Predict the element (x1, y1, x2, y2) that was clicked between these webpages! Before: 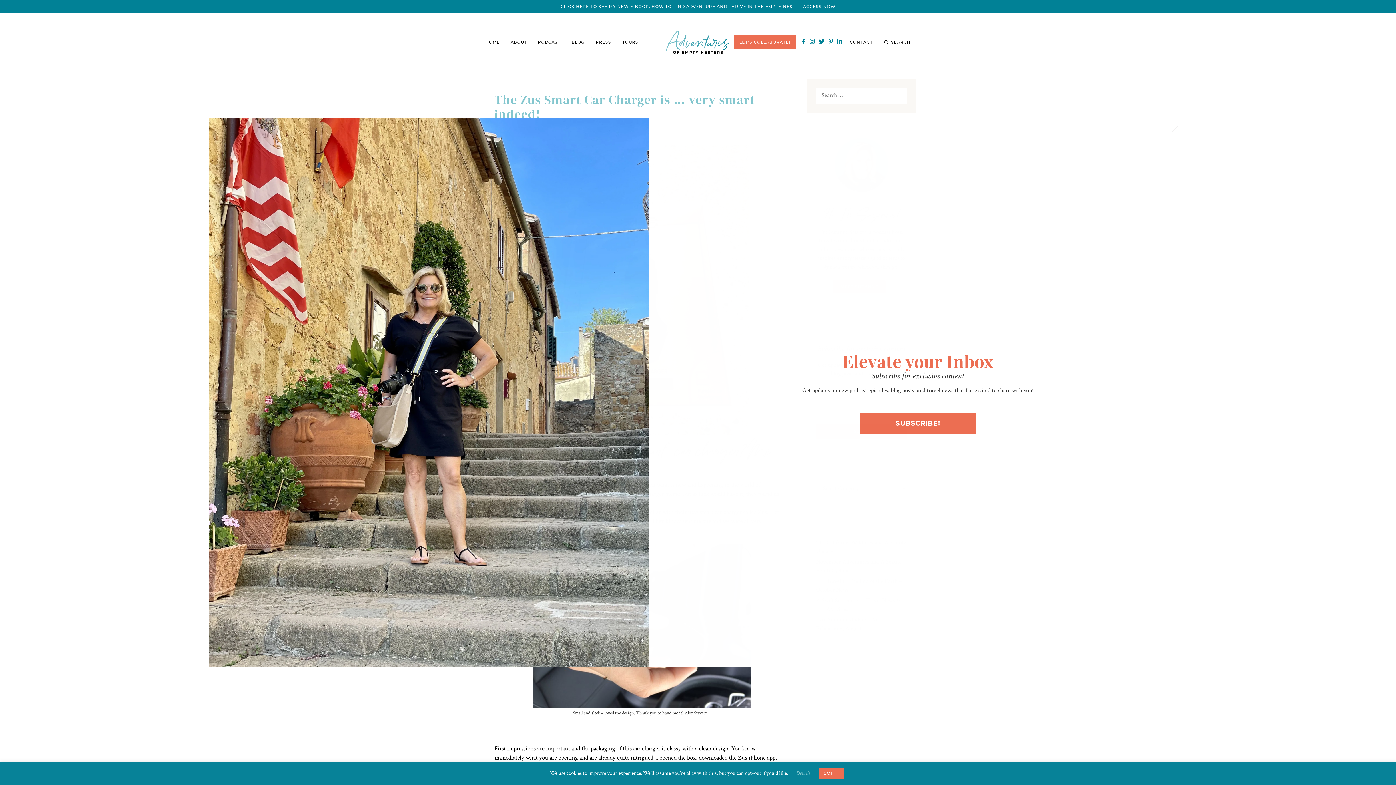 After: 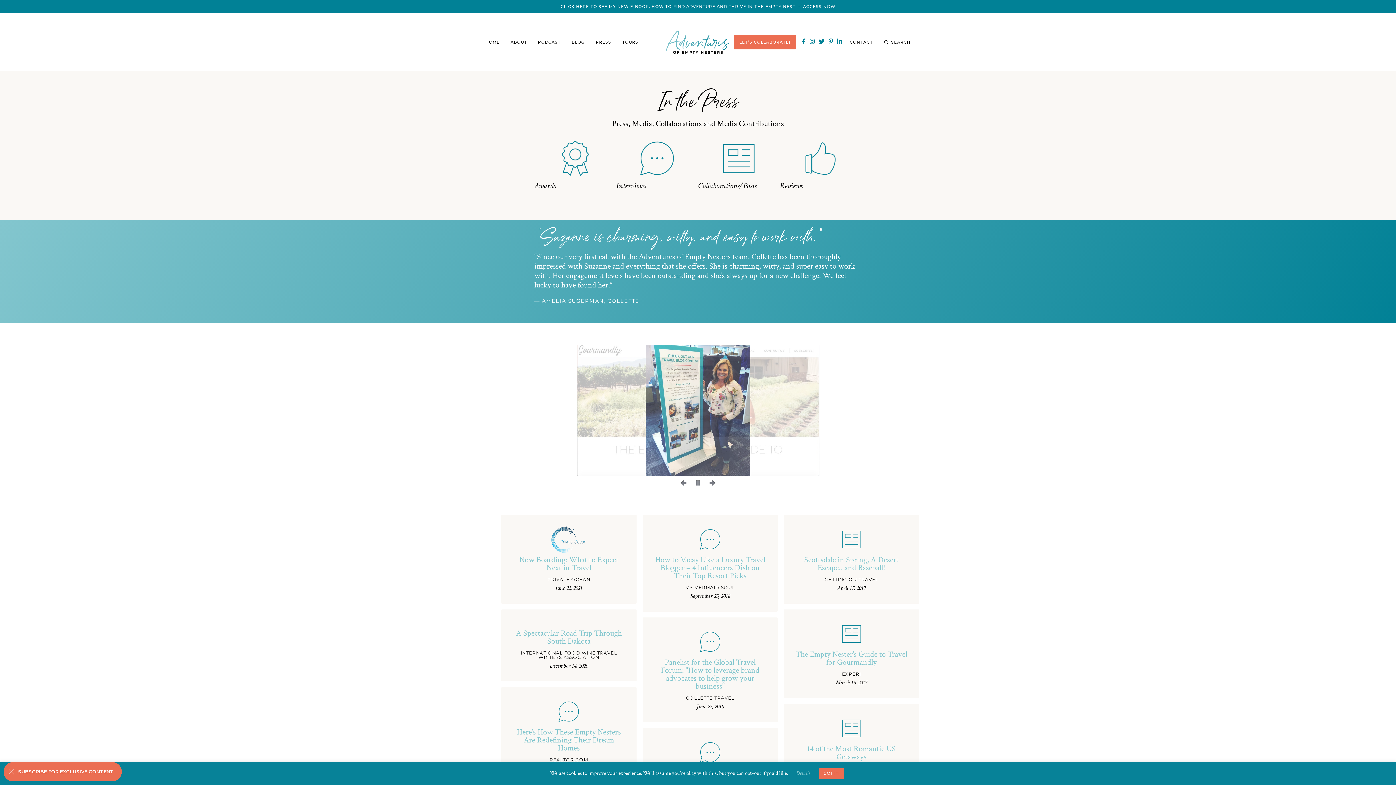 Action: bbox: (590, 34, 616, 49) label: PRESS